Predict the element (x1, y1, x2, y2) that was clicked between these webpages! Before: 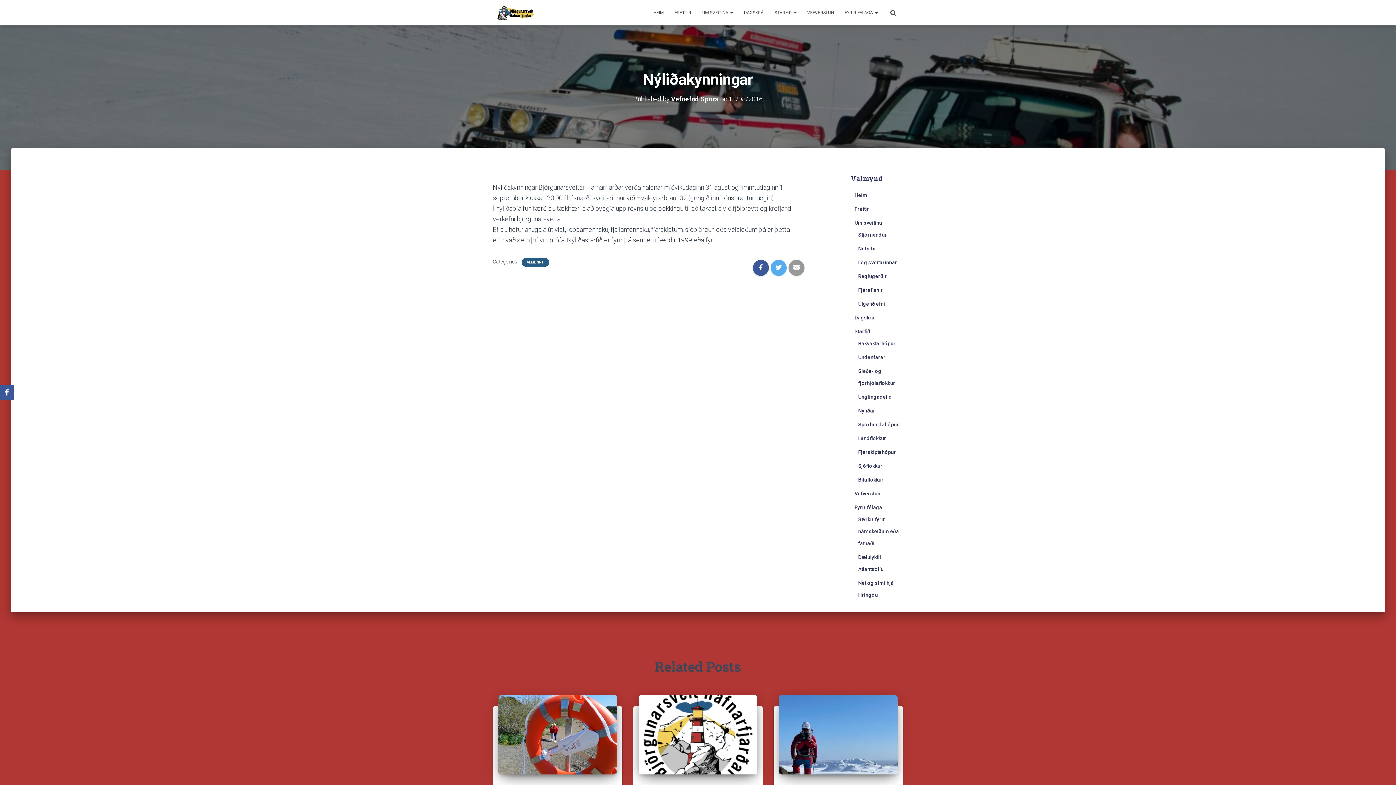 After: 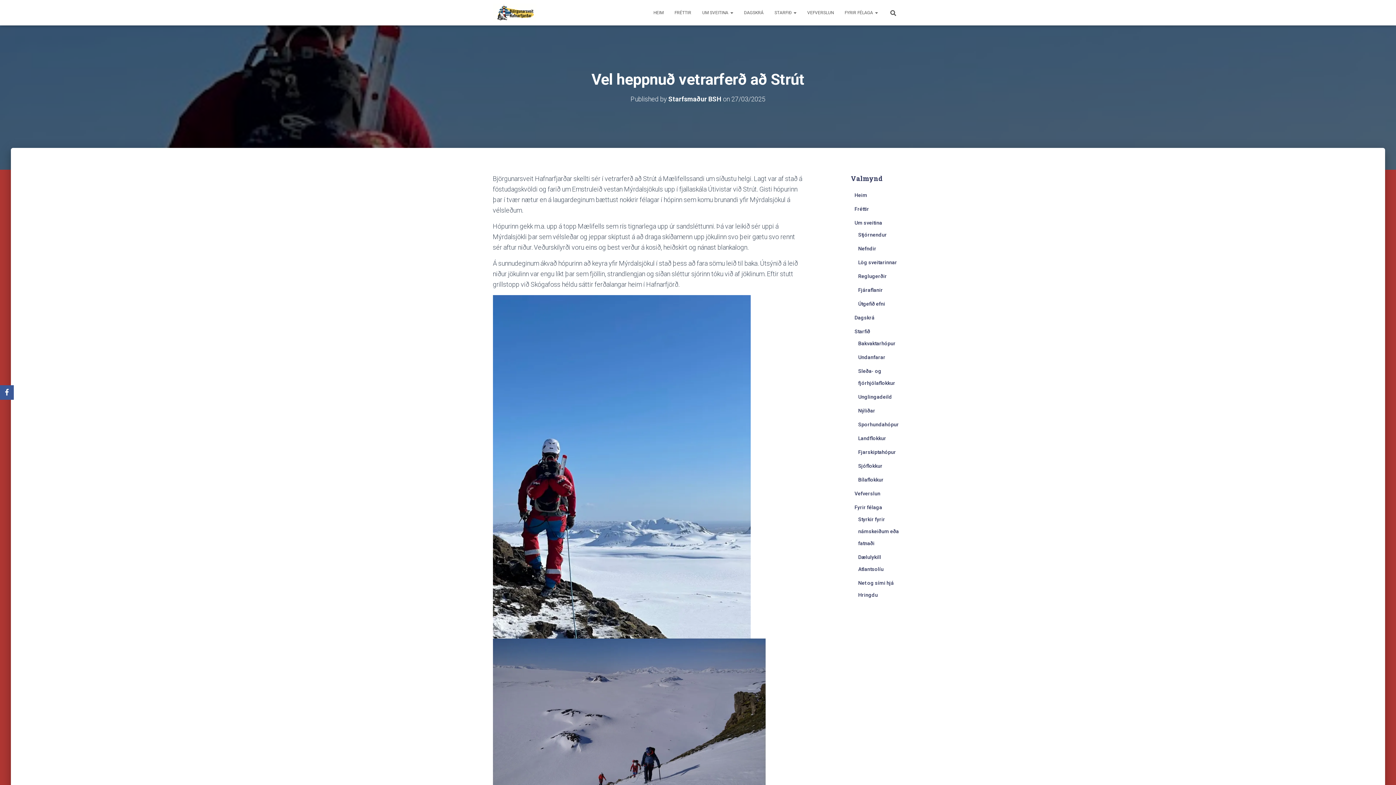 Action: bbox: (779, 731, 897, 737)